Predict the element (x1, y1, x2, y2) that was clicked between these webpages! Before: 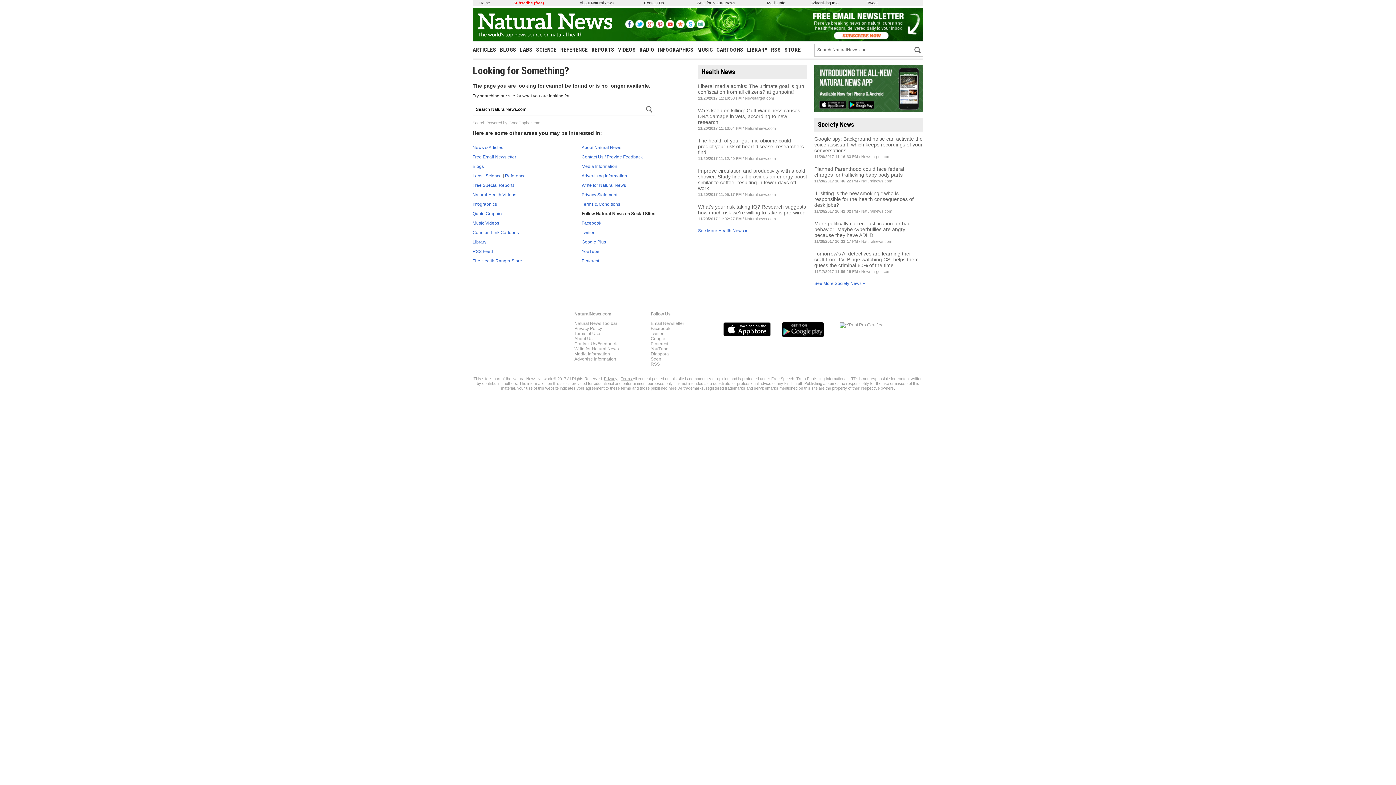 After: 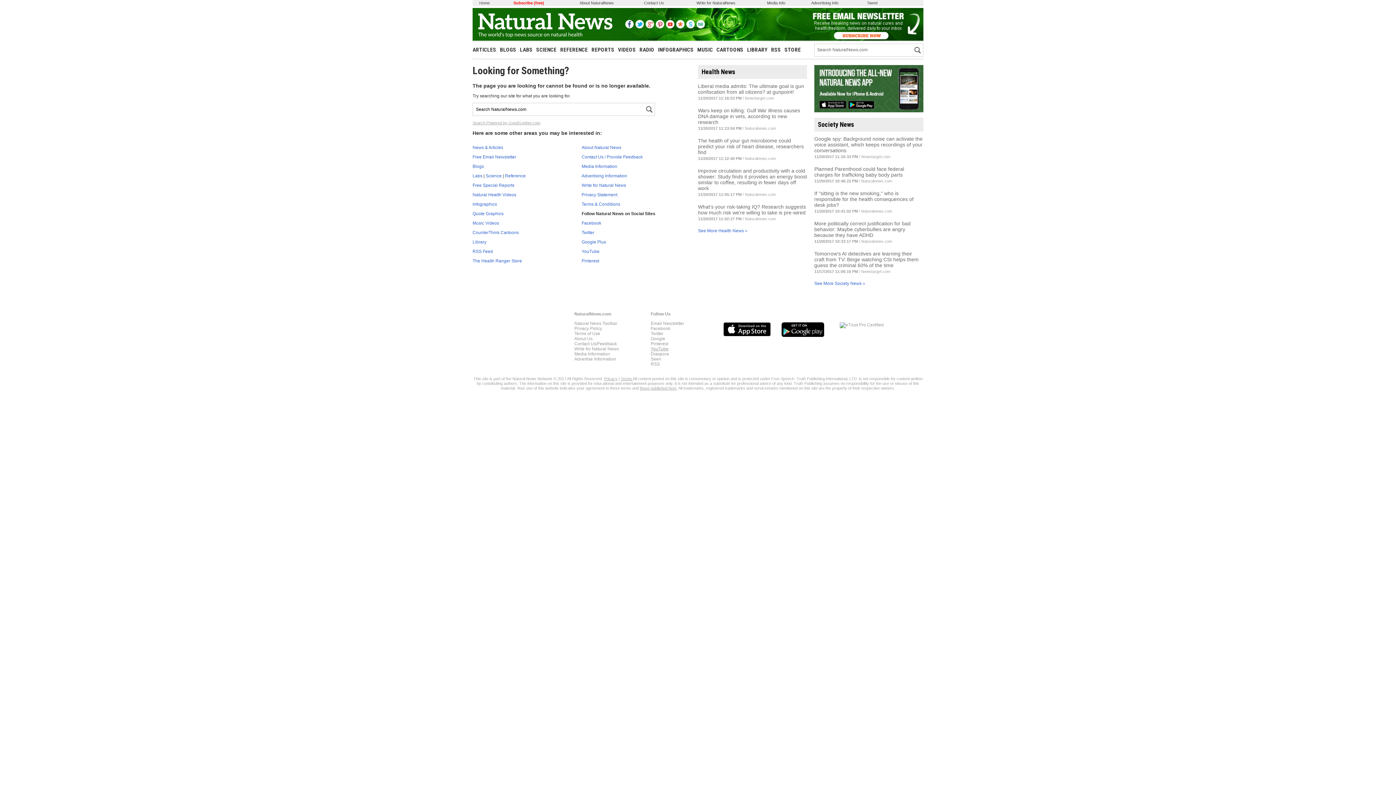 Action: bbox: (650, 346, 668, 351) label: YouTube